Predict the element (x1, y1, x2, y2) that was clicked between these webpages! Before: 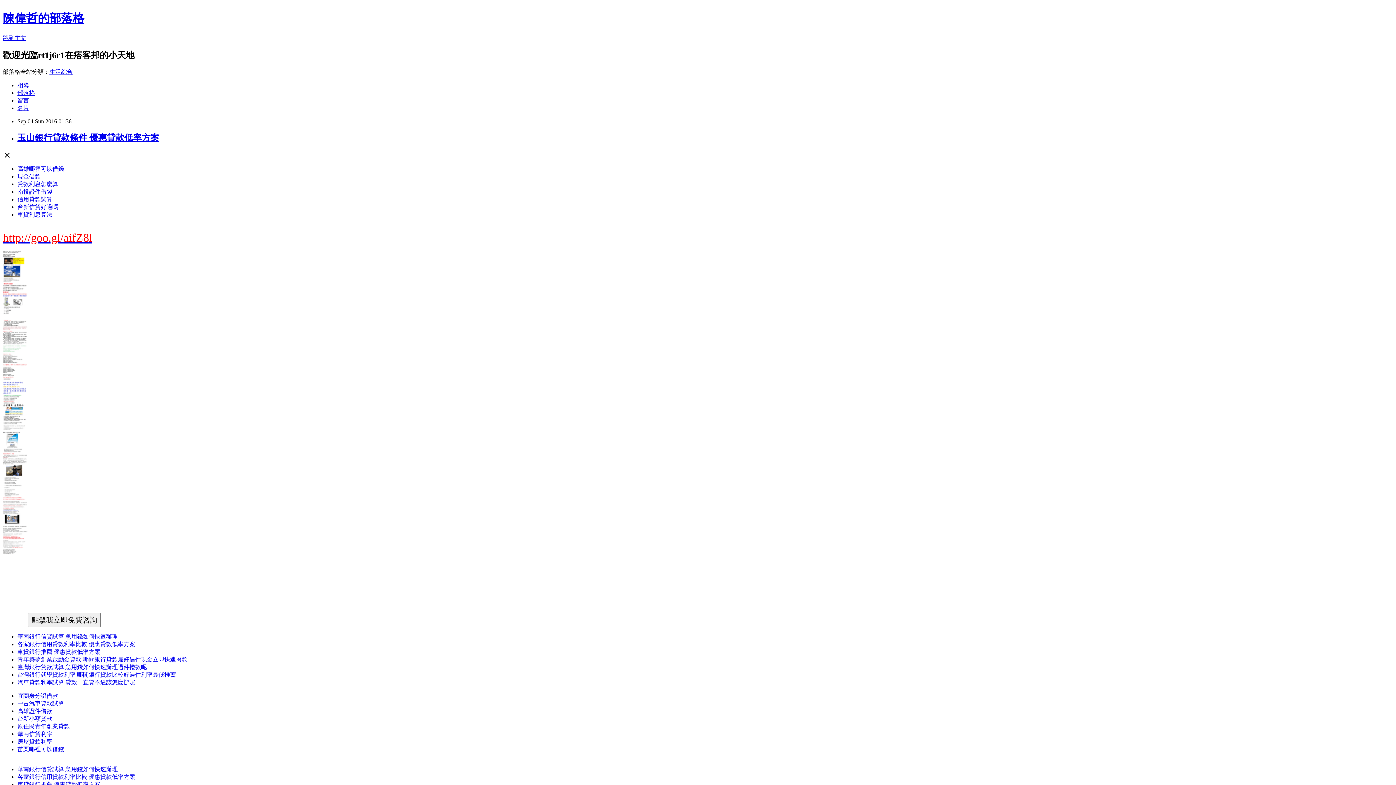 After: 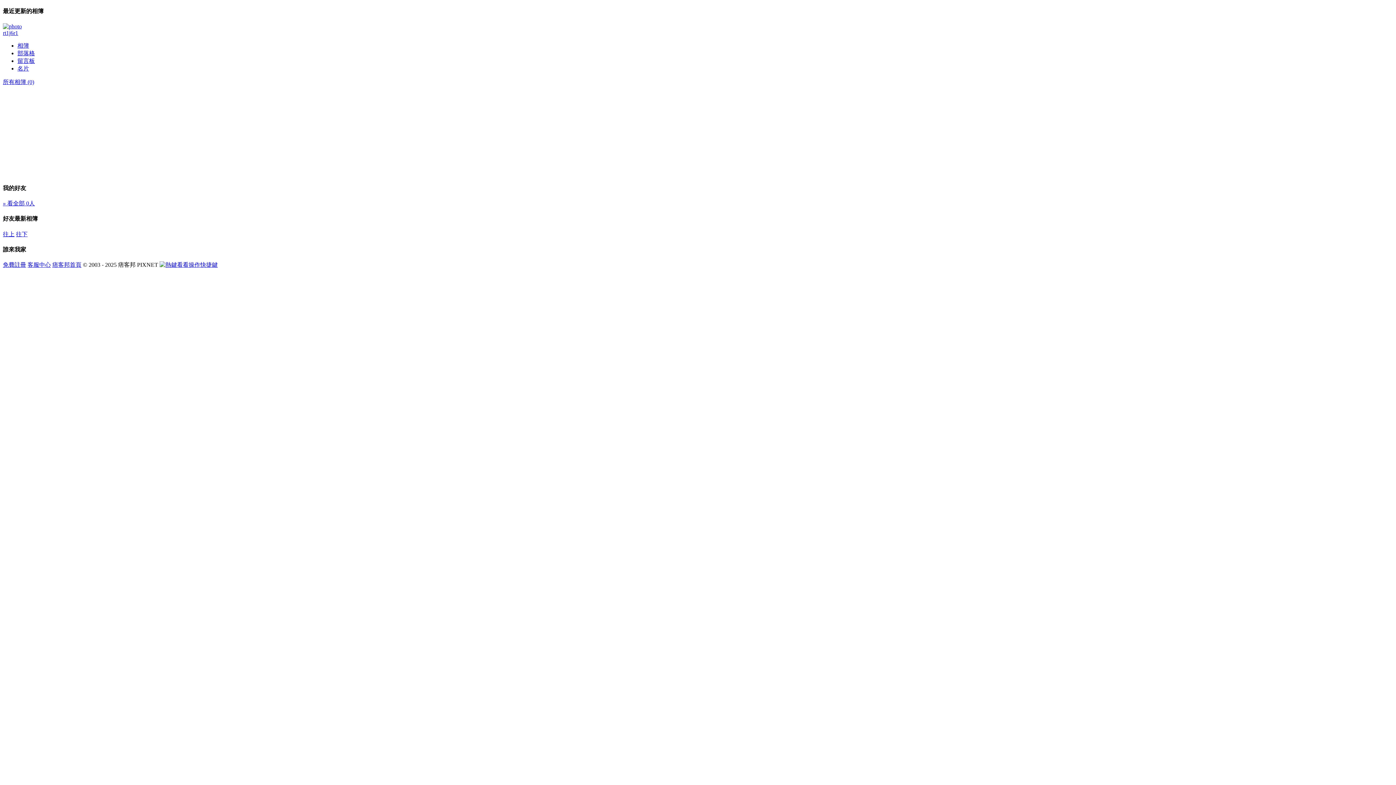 Action: label: 相簿 bbox: (17, 82, 29, 88)